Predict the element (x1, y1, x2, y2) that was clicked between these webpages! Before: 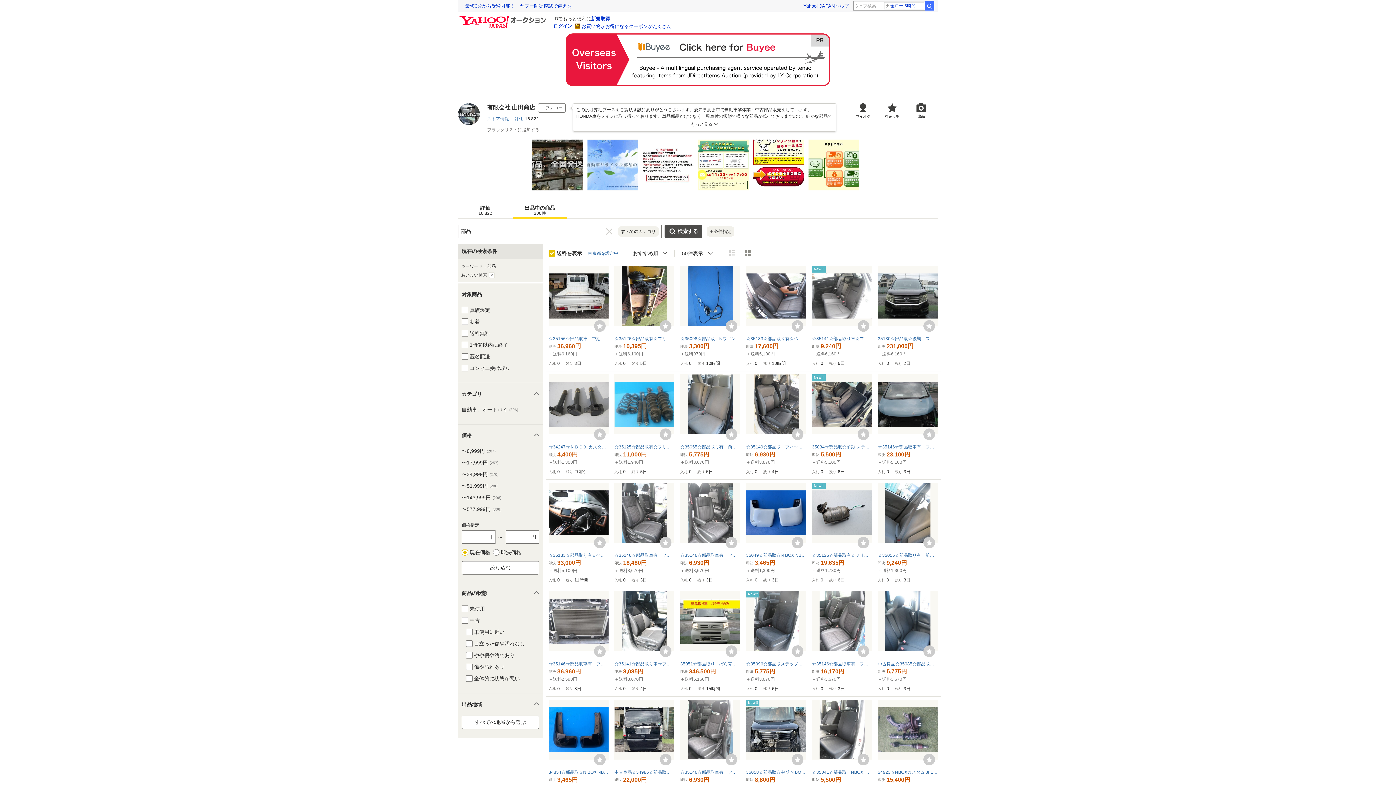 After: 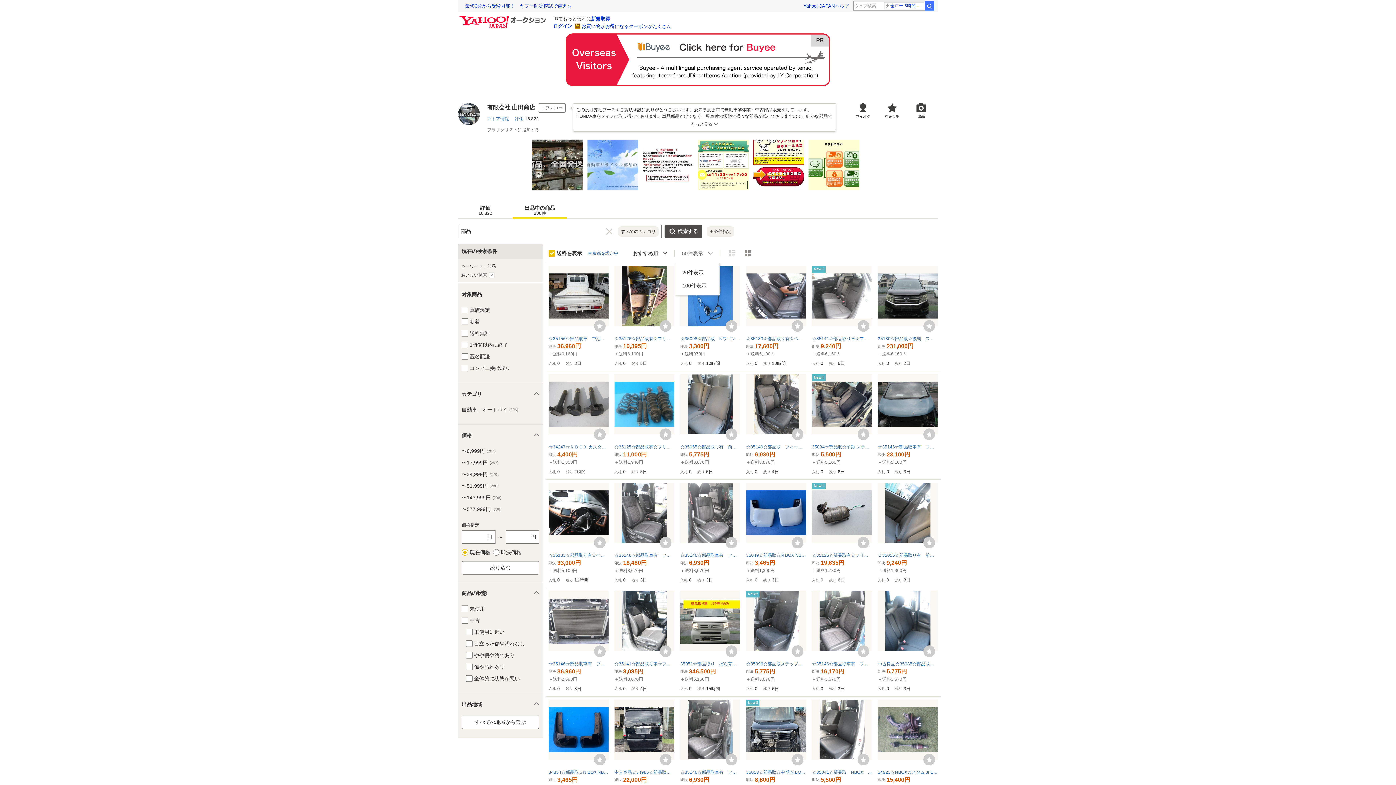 Action: label: 50件表示 bbox: (682, 244, 712, 262)